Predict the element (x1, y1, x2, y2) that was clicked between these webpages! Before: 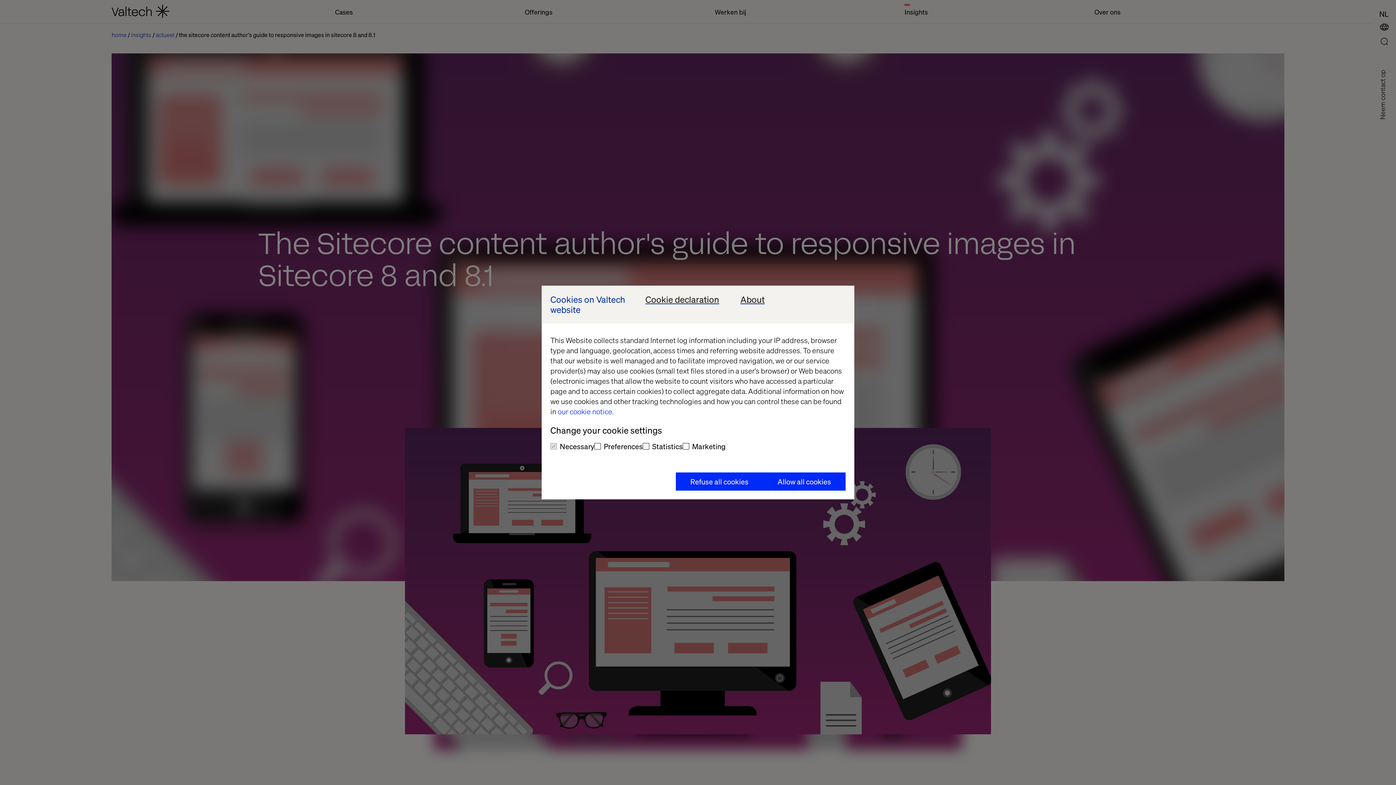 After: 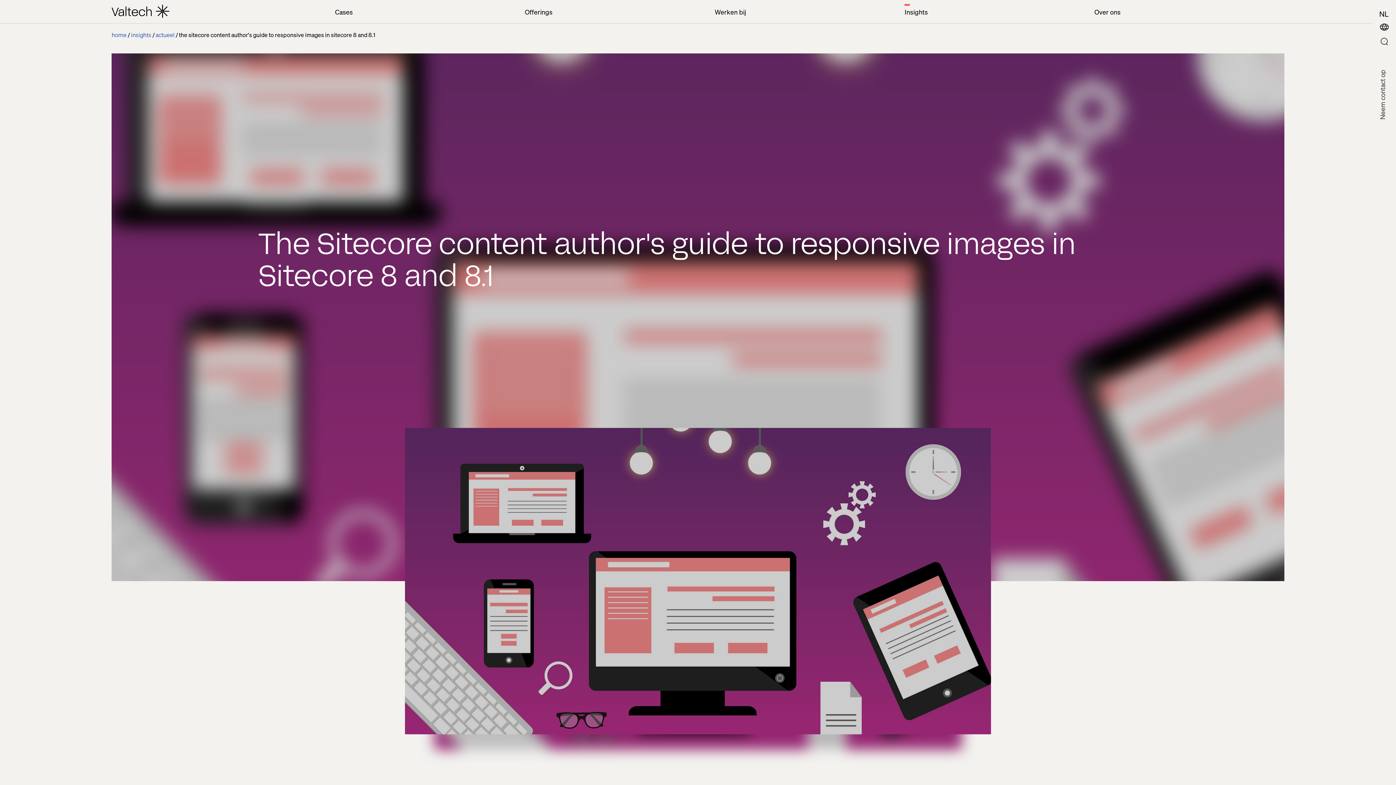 Action: bbox: (676, 472, 763, 490) label: Refuse all cookies